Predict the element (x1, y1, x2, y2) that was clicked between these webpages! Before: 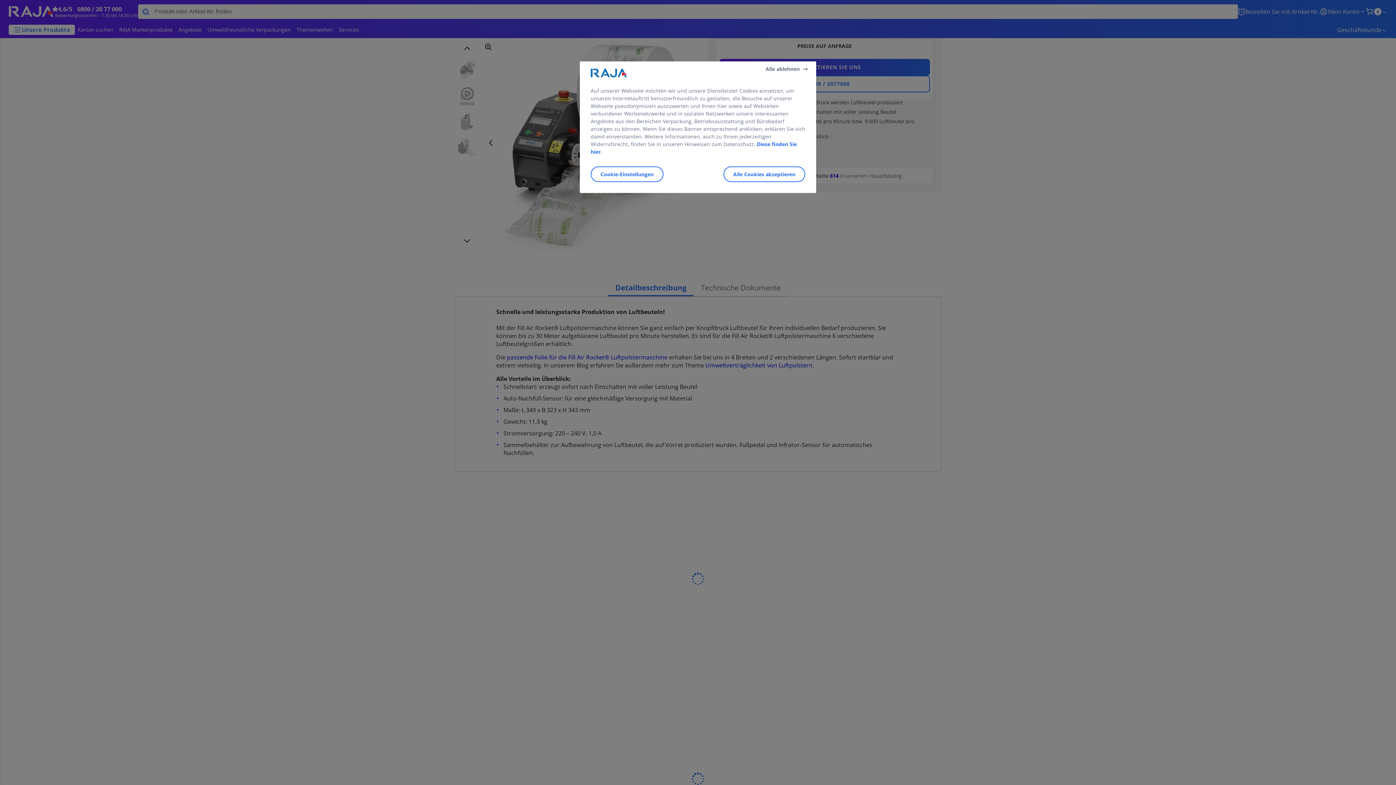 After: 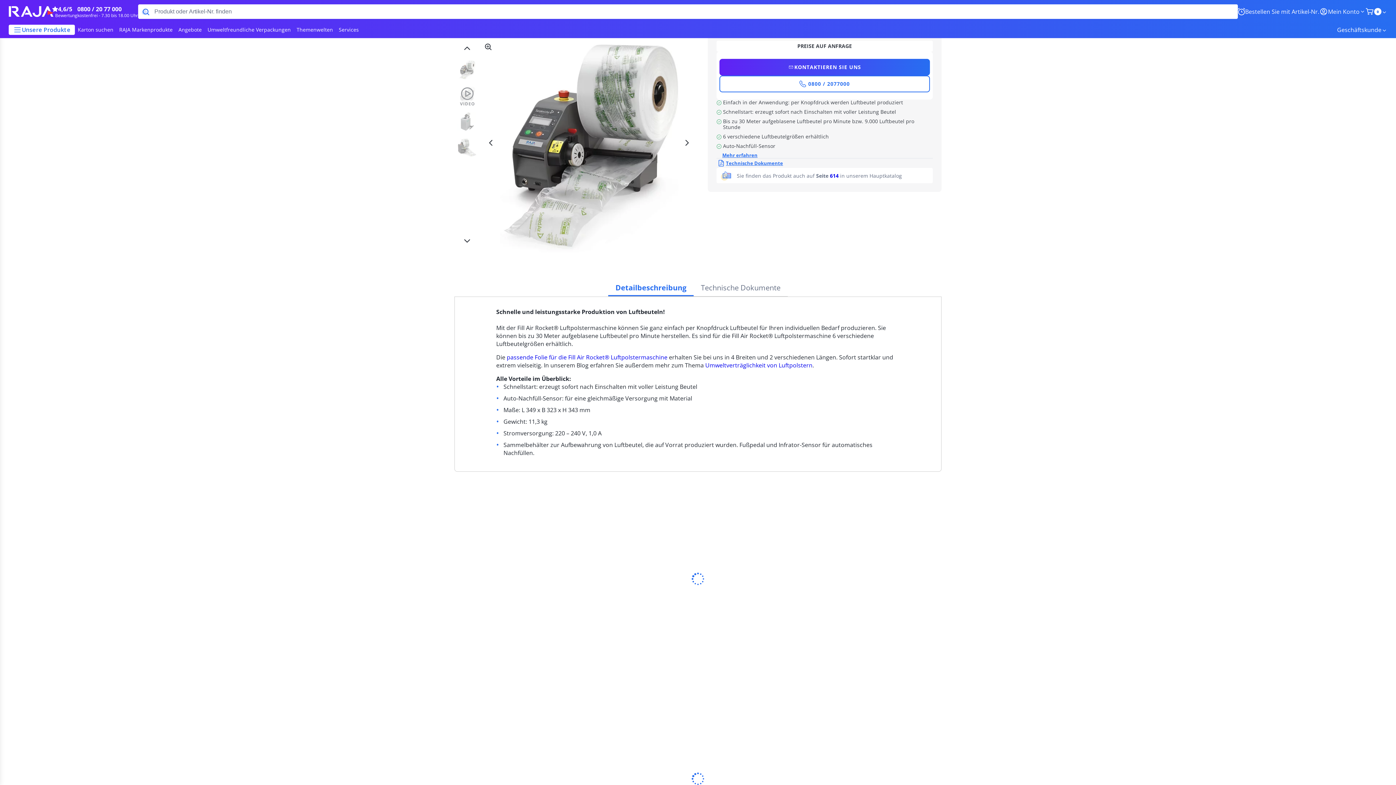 Action: label: Alle Cookies akzeptieren bbox: (723, 166, 805, 182)